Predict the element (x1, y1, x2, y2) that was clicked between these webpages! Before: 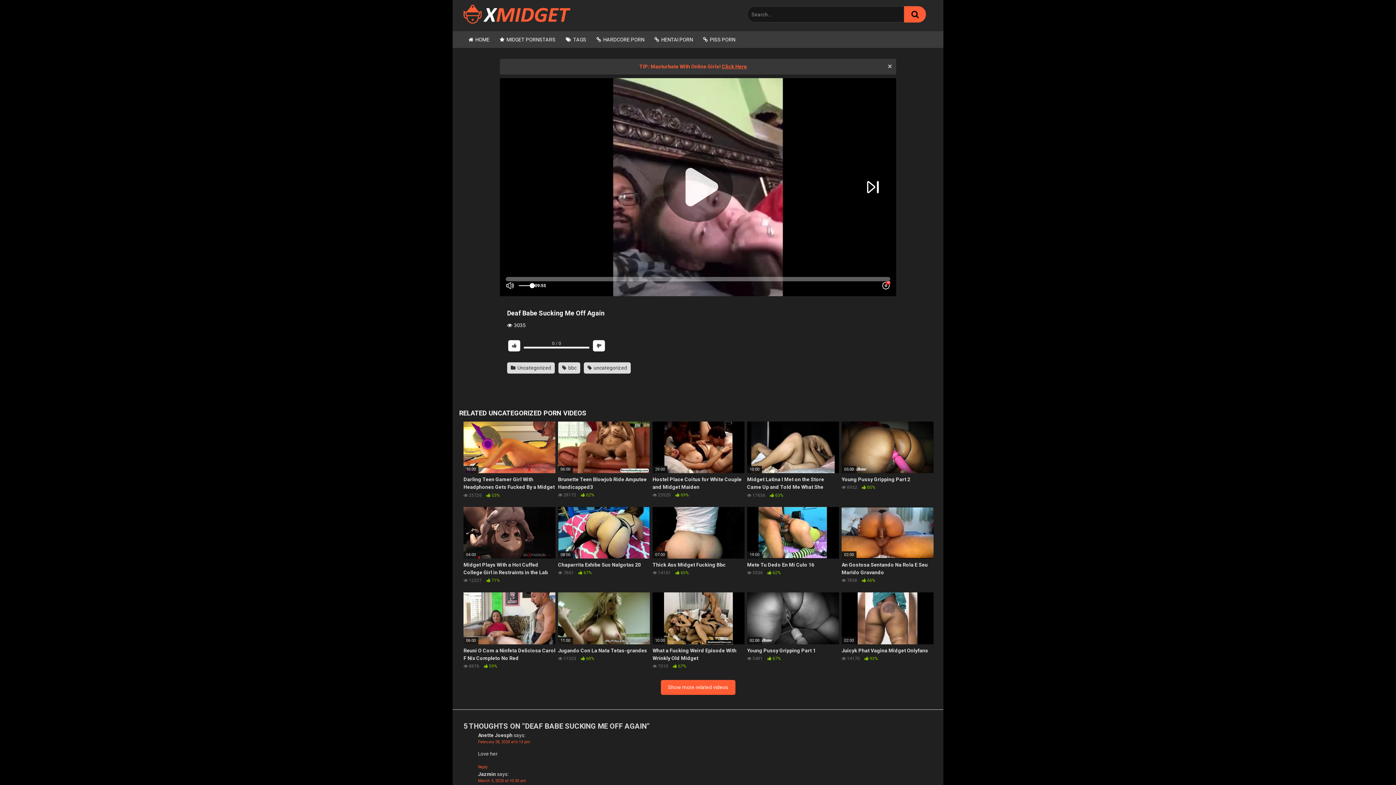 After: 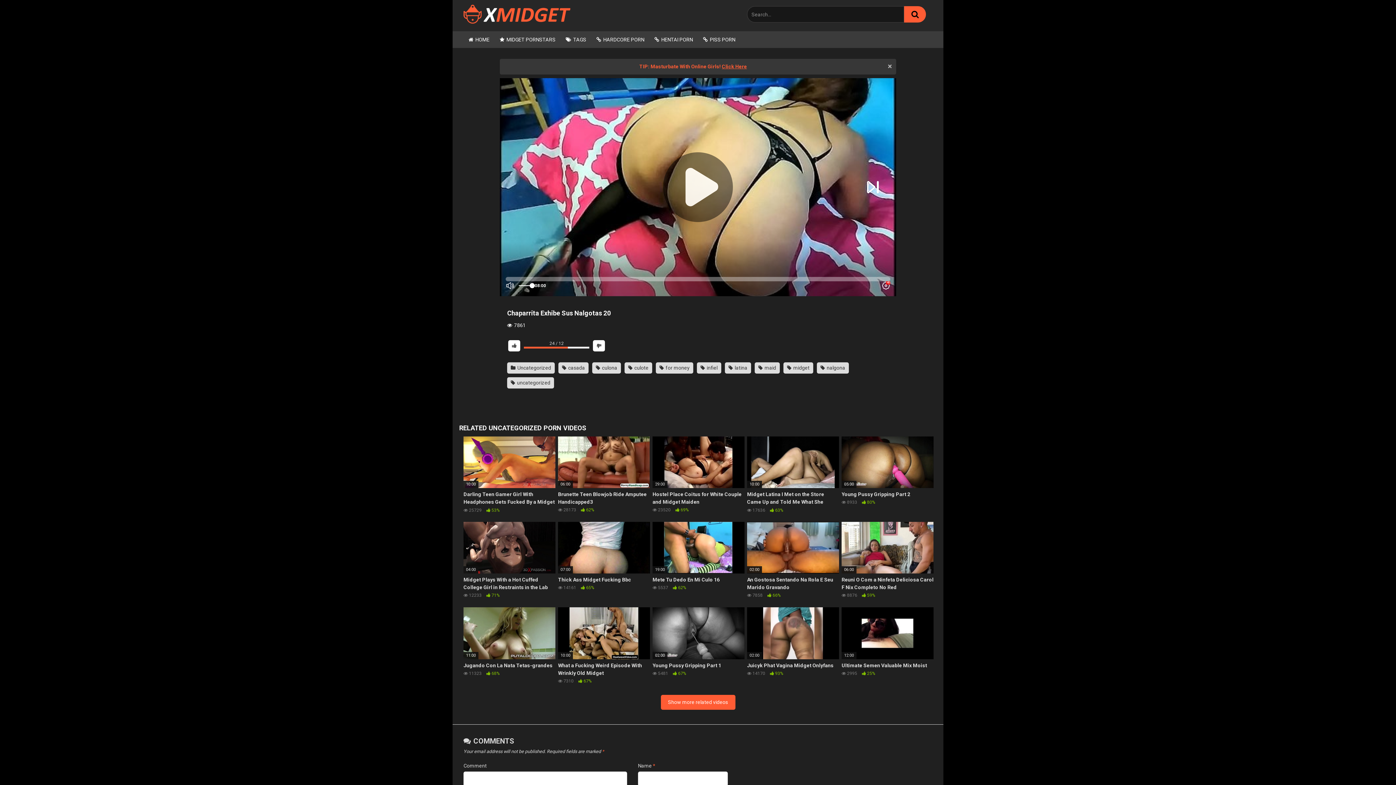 Action: label: 08:00
Chaparrita Exhibe Sus Nalgotas 20
 7861  67% bbox: (558, 507, 650, 584)